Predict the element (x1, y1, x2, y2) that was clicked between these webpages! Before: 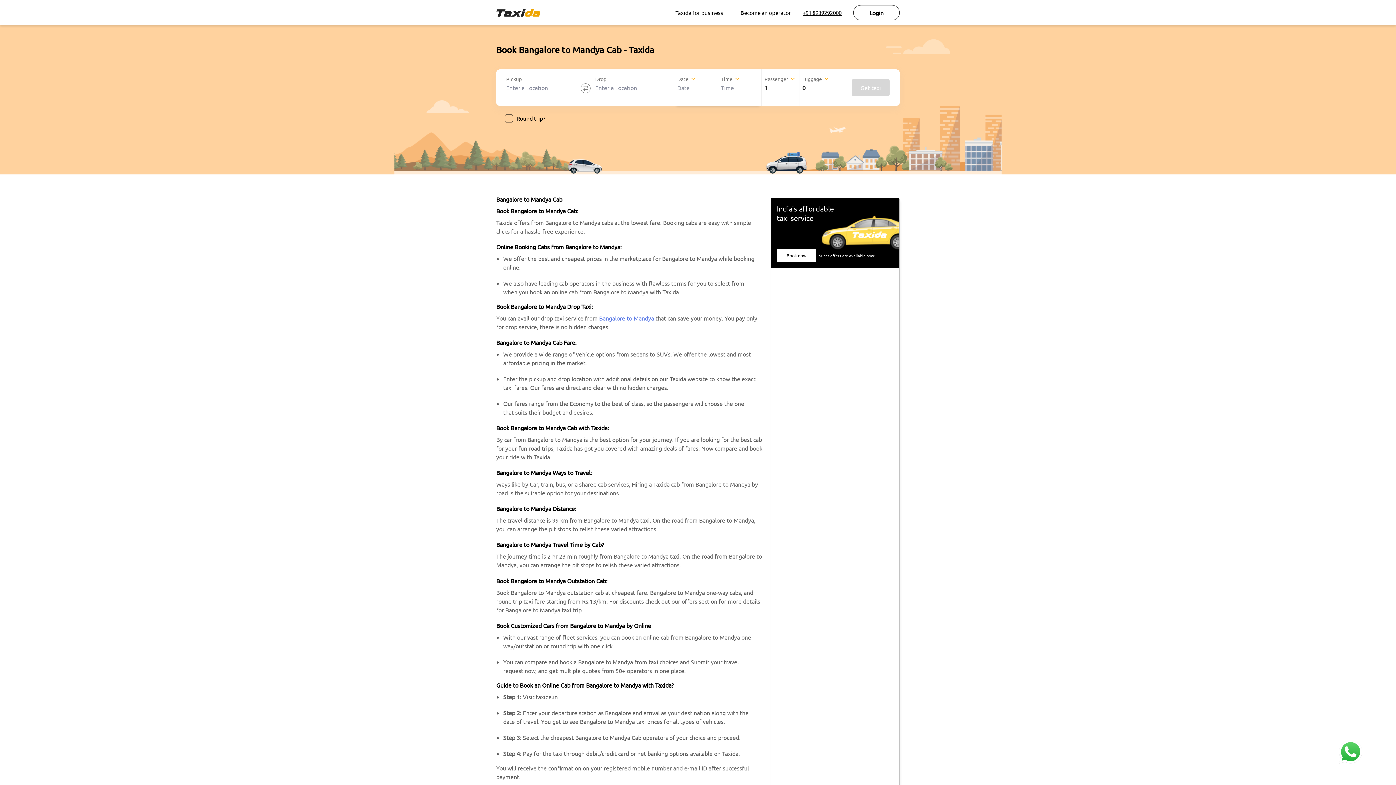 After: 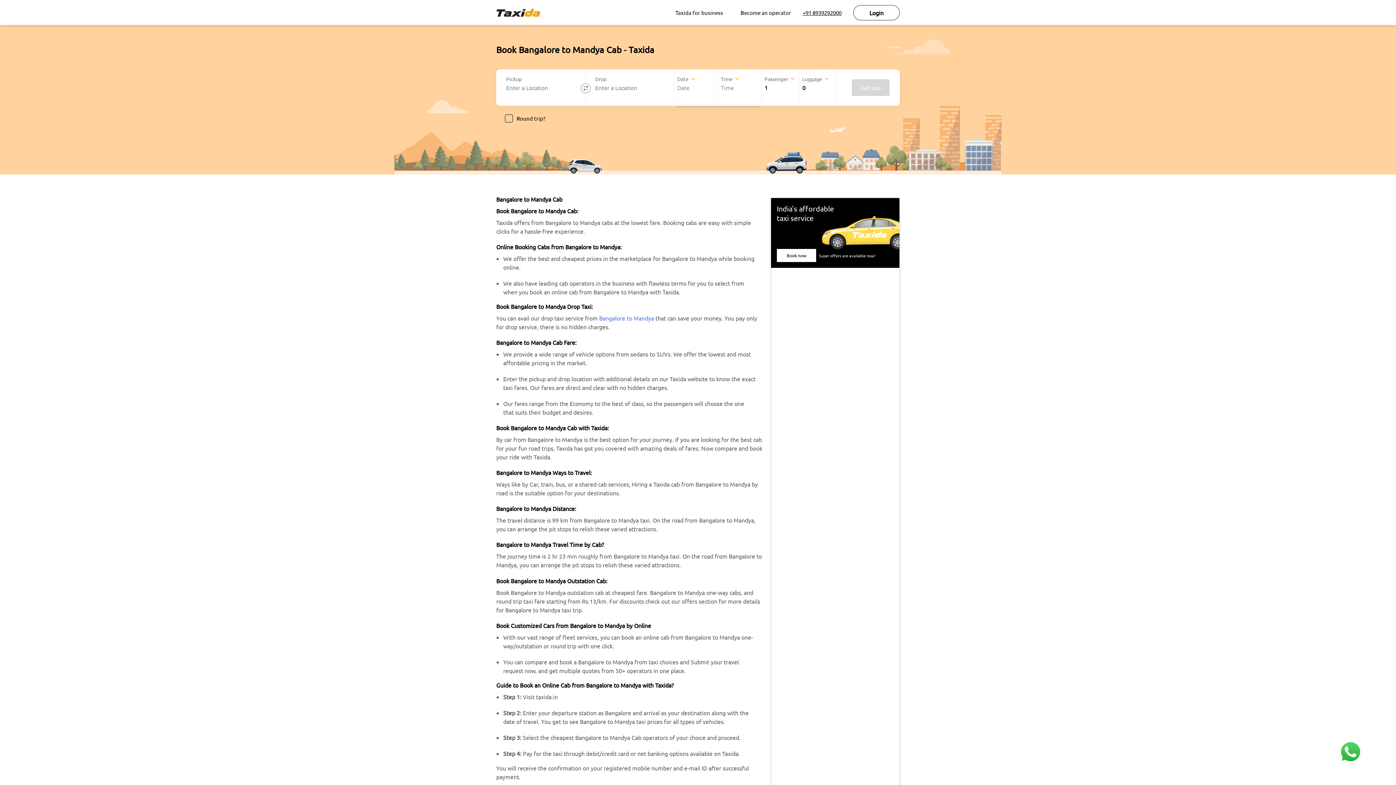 Action: bbox: (1333, 747, 1368, 754)